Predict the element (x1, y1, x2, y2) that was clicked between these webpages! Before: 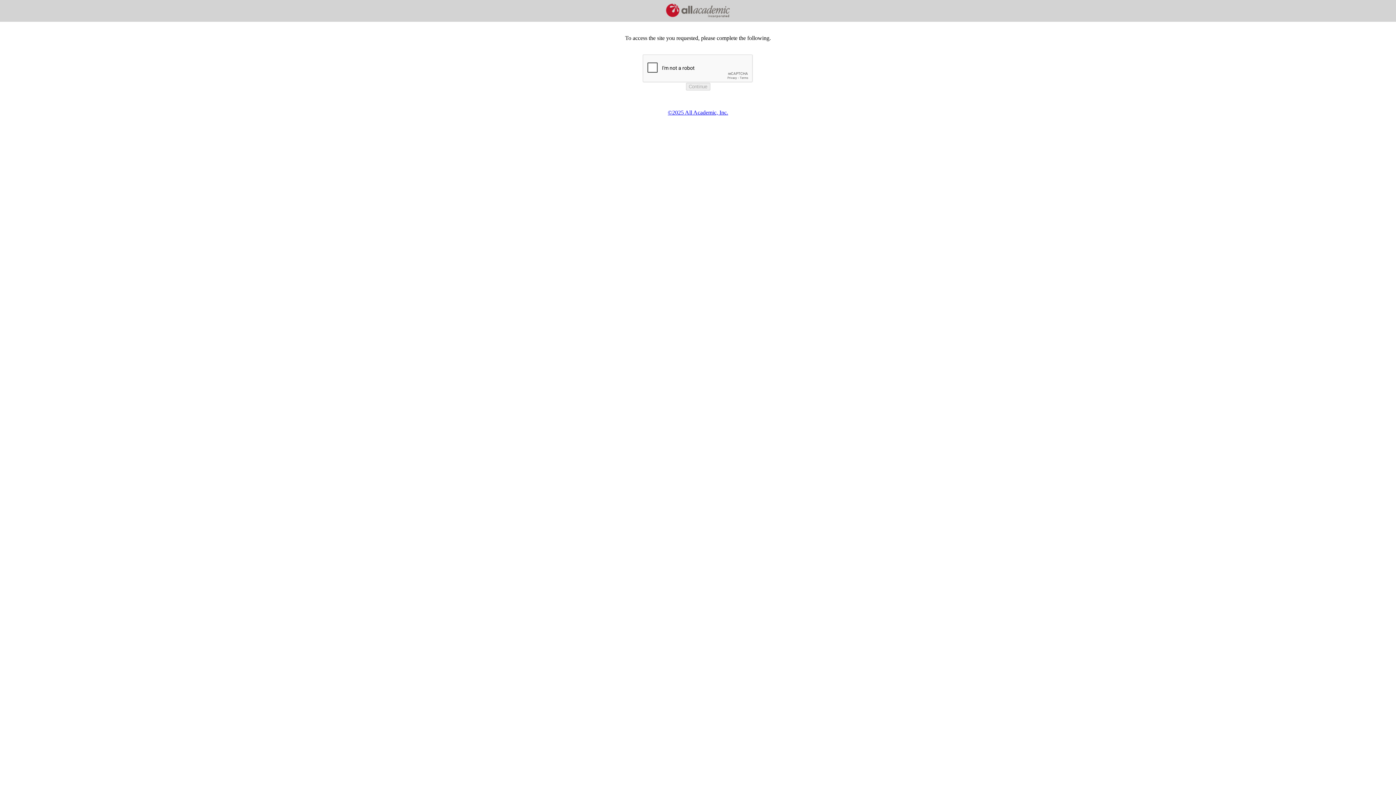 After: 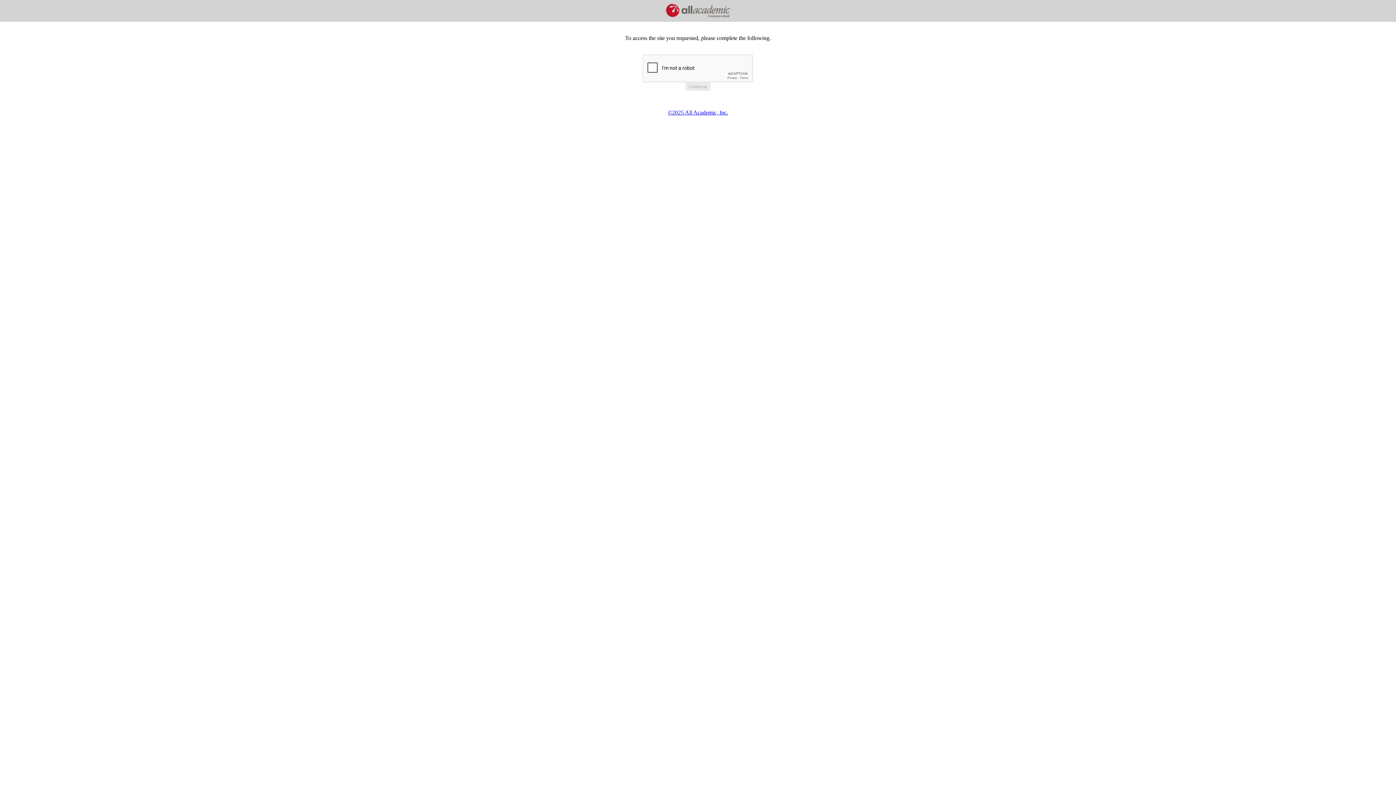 Action: bbox: (668, 109, 728, 115) label: ©2025 All Academic, Inc.